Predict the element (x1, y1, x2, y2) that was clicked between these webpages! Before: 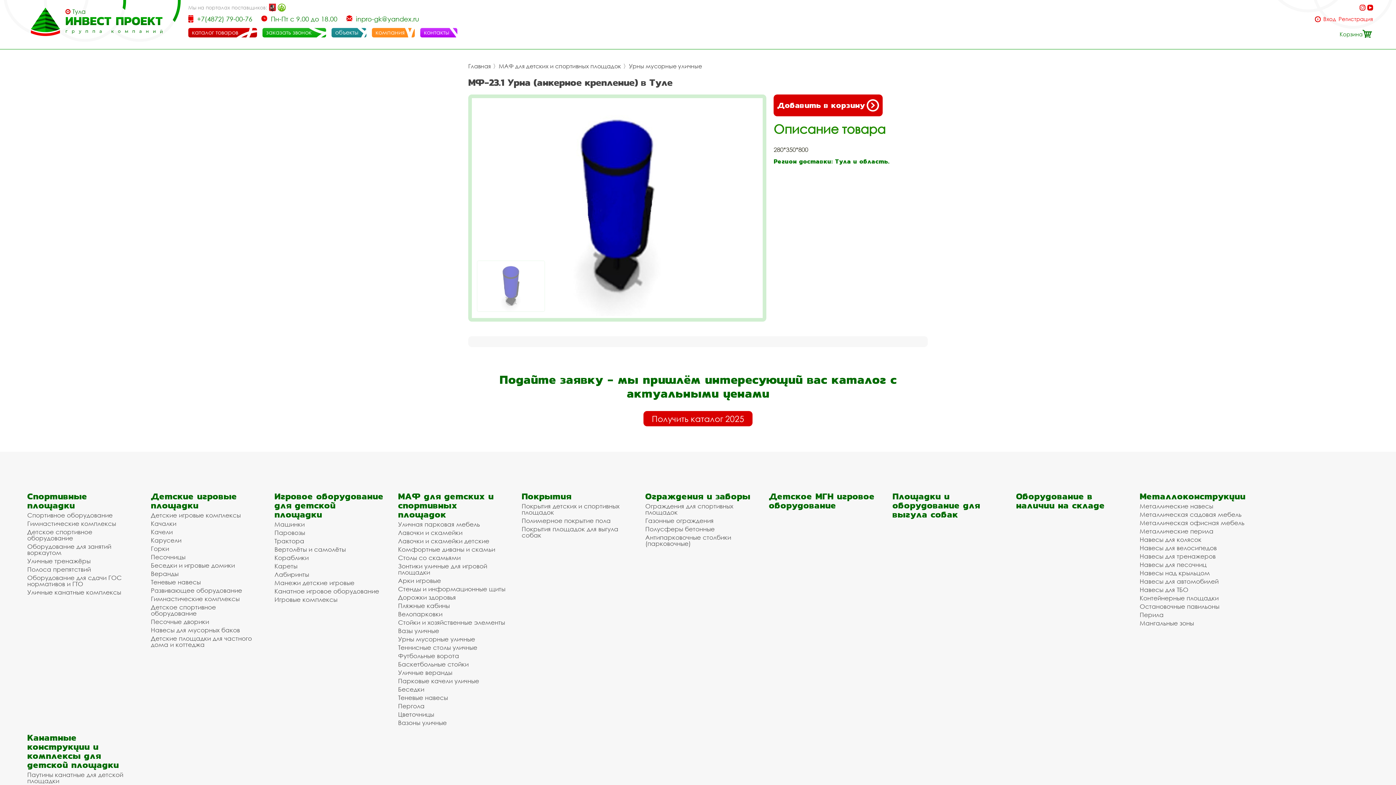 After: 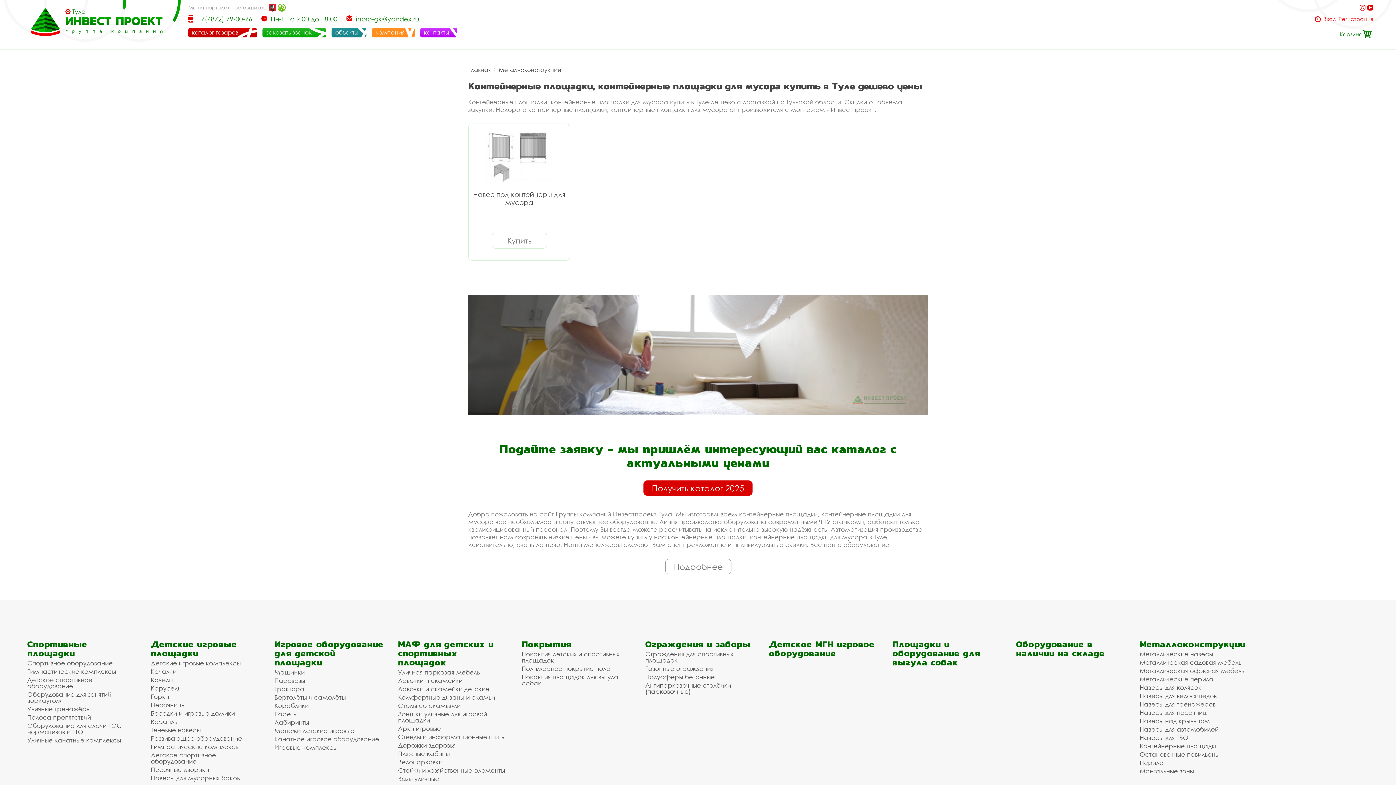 Action: bbox: (1140, 595, 1249, 601) label: Контейнерные площадки